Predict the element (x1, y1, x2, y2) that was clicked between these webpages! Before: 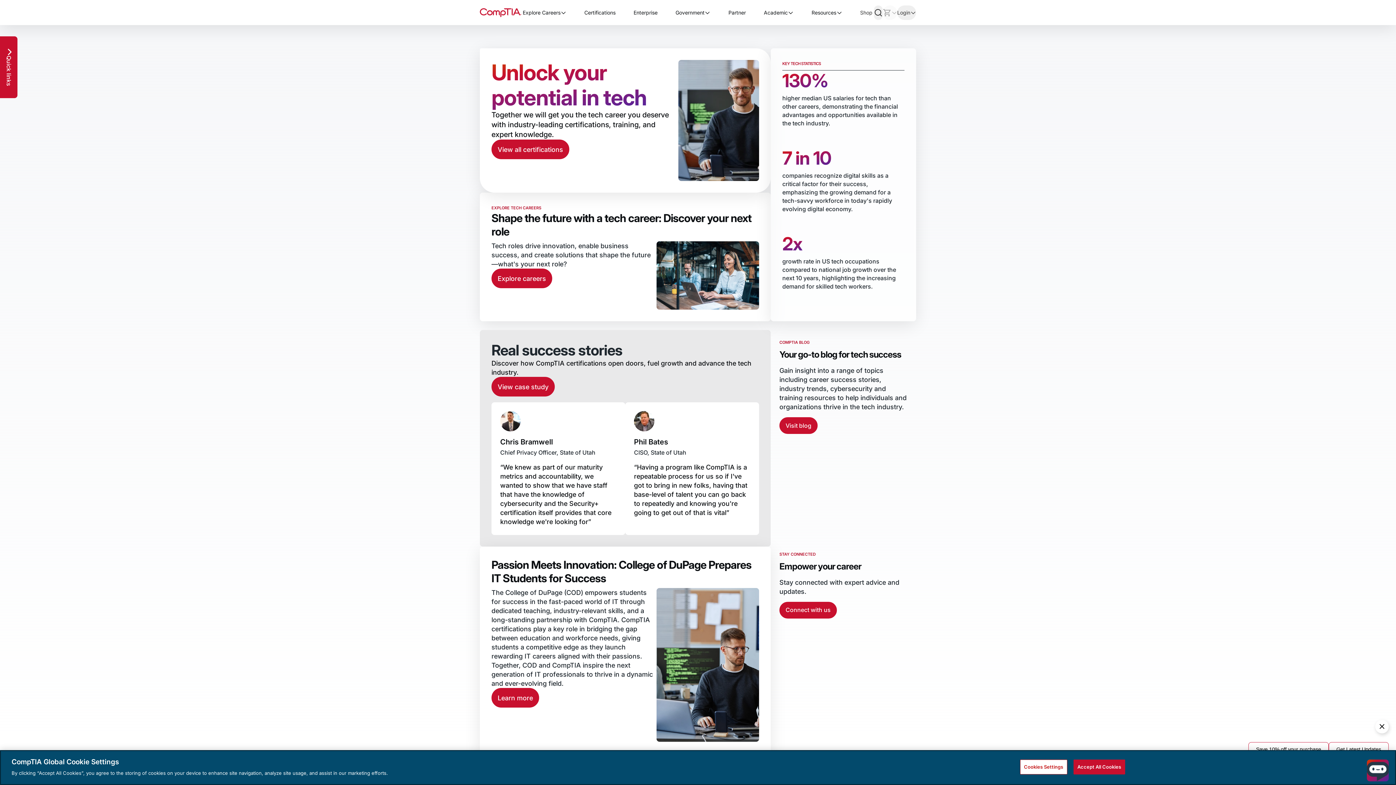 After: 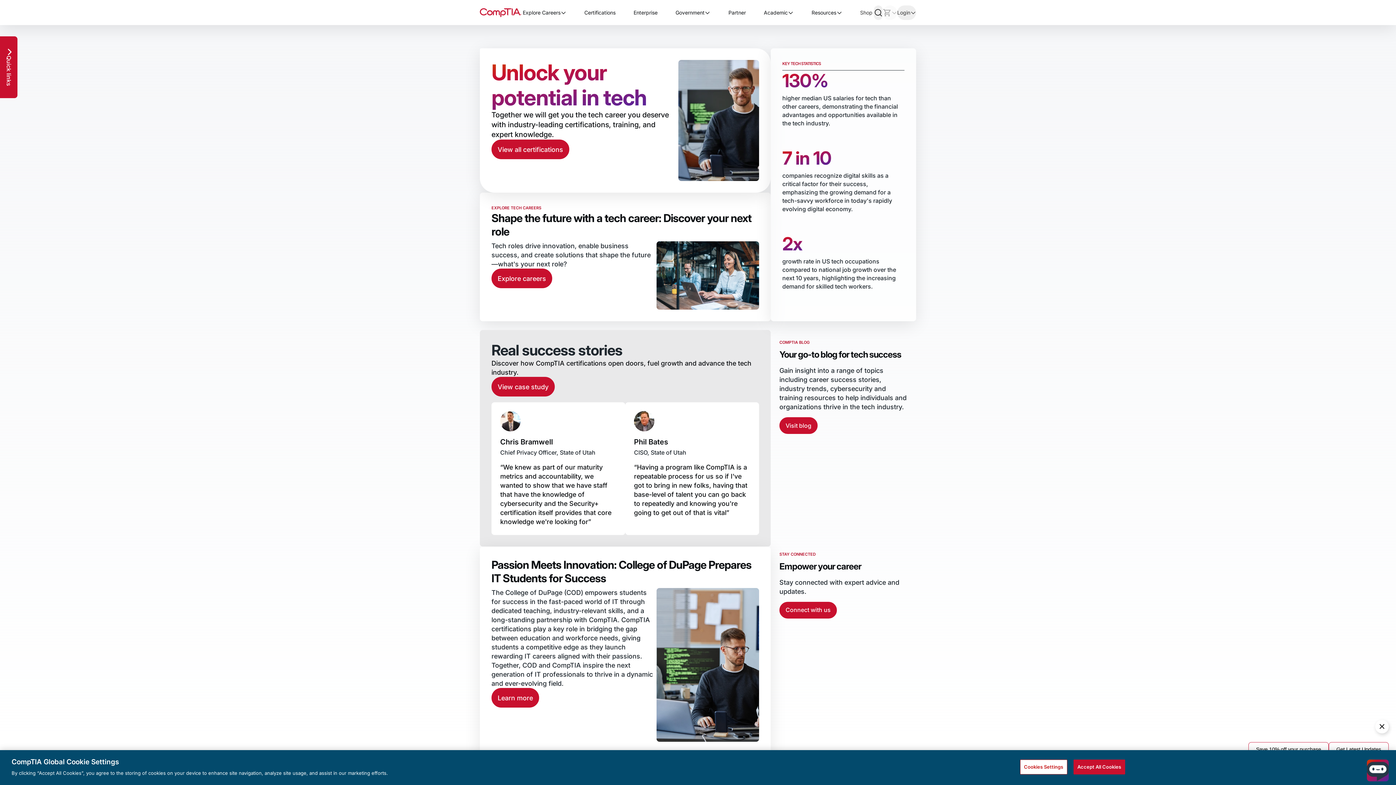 Action: label: Home bbox: (480, 8, 521, 17)